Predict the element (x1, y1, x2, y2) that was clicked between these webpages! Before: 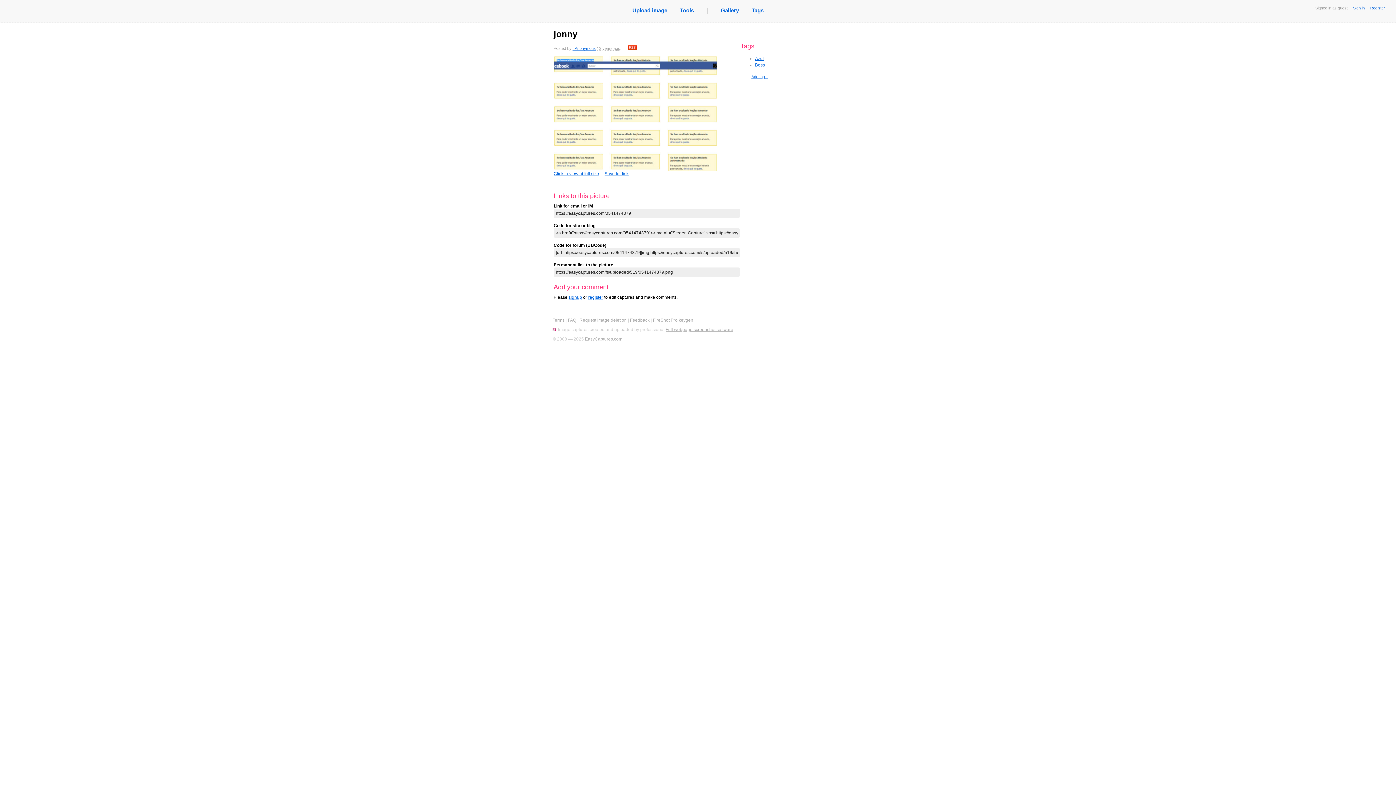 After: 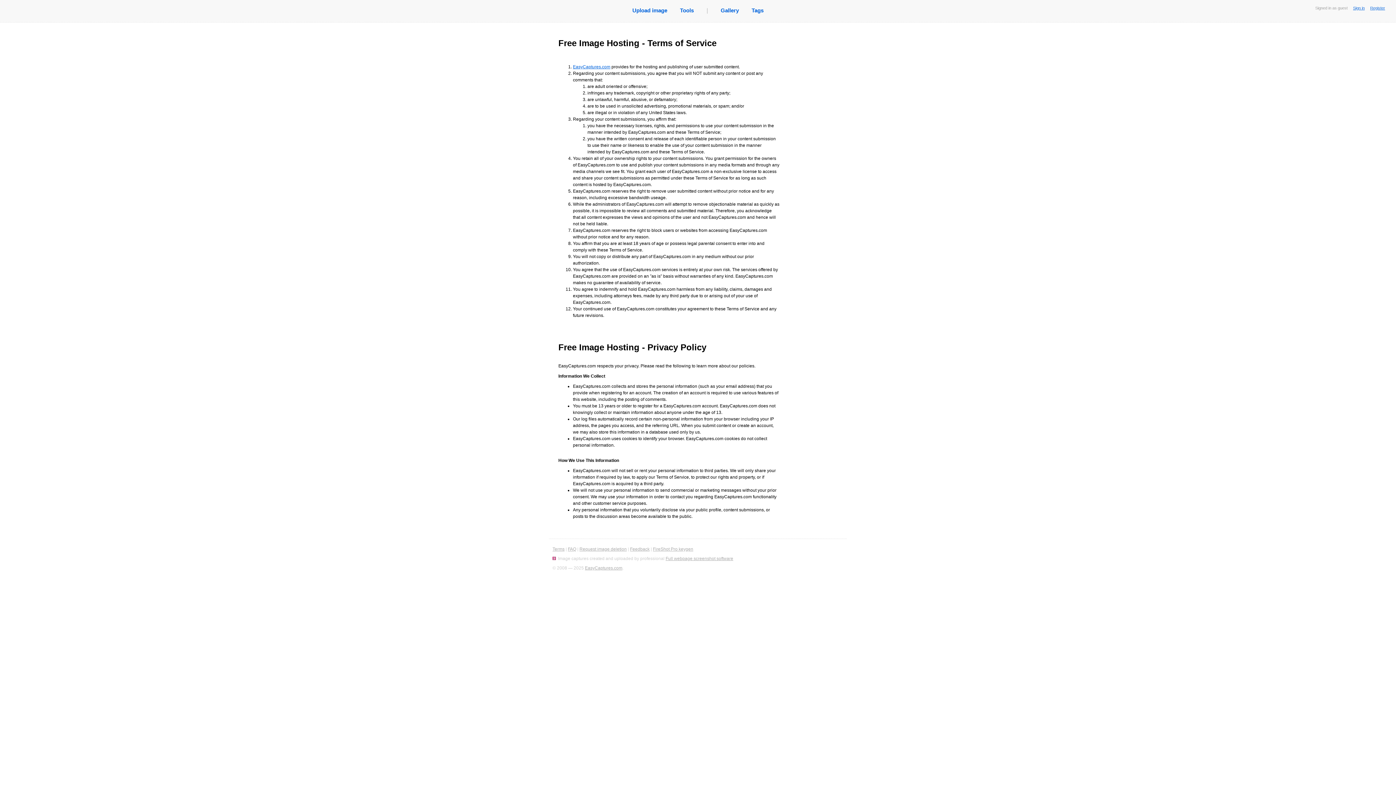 Action: bbox: (552, 317, 564, 322) label: Terms